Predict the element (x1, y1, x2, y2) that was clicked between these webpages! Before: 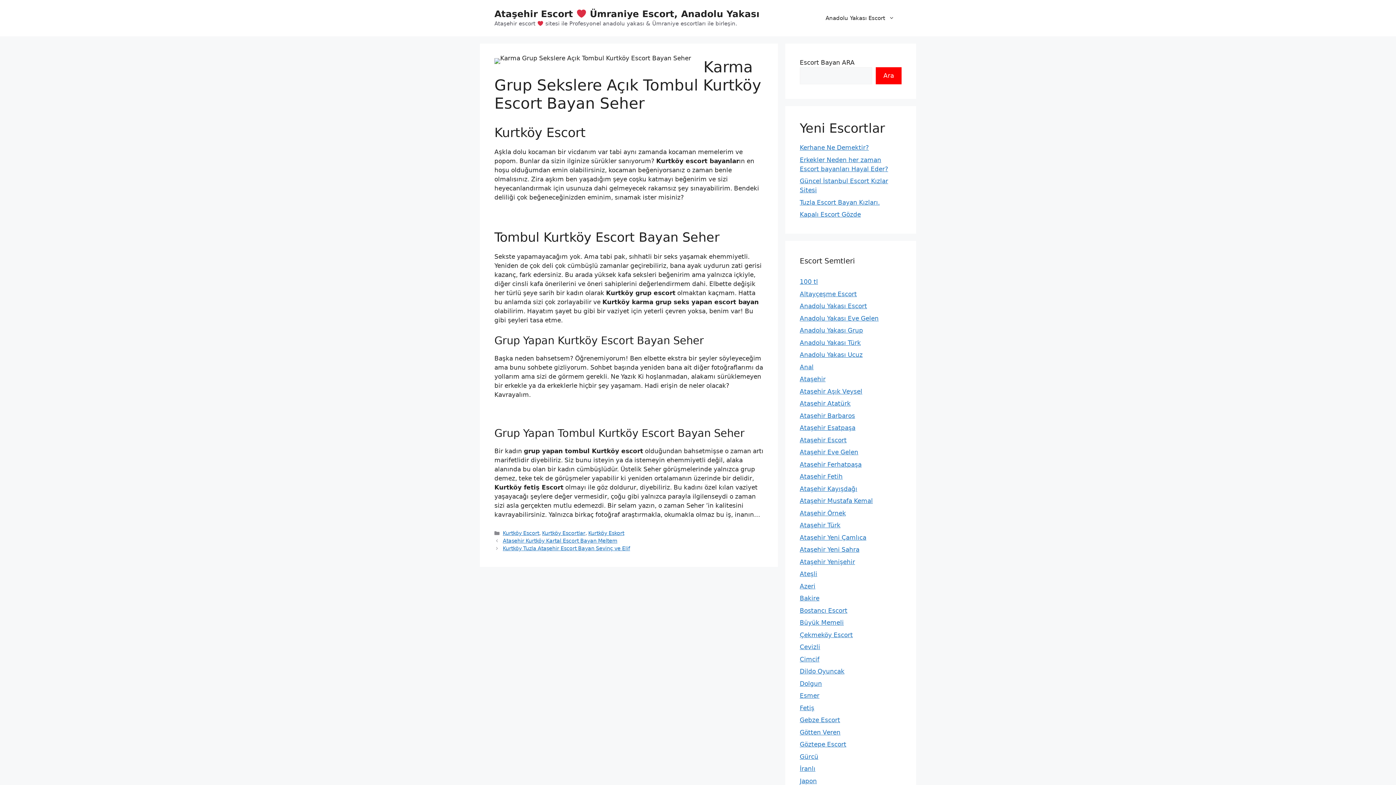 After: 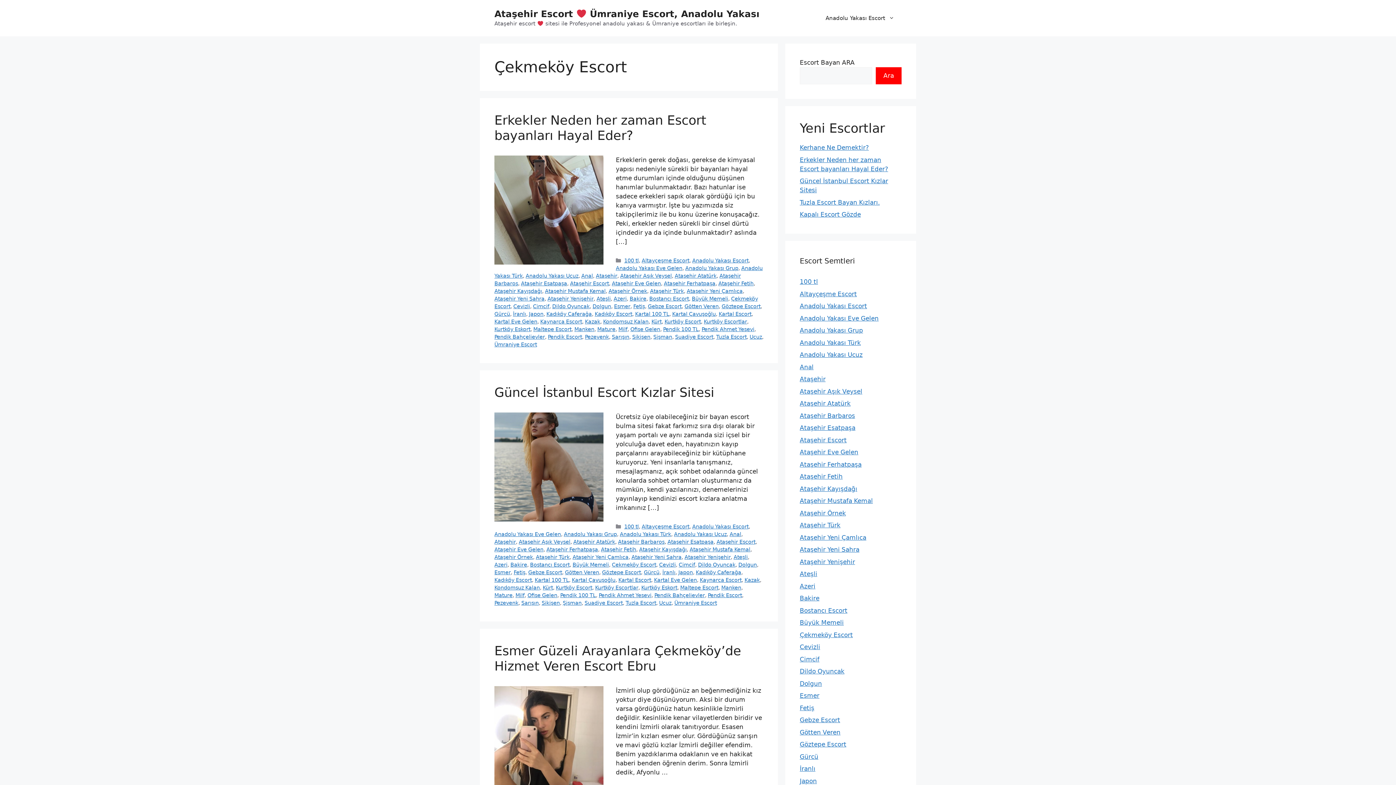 Action: bbox: (800, 631, 853, 638) label: Çekmeköy Escort